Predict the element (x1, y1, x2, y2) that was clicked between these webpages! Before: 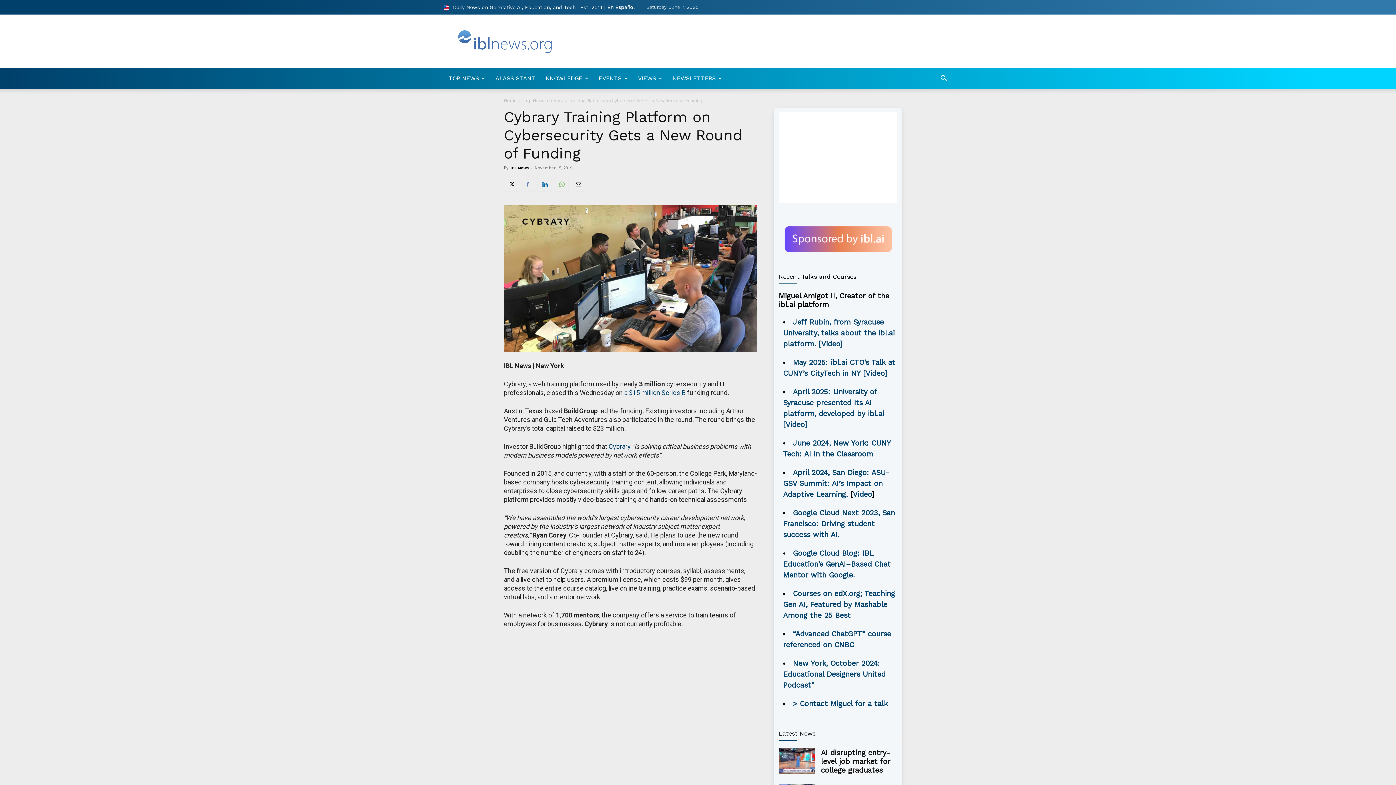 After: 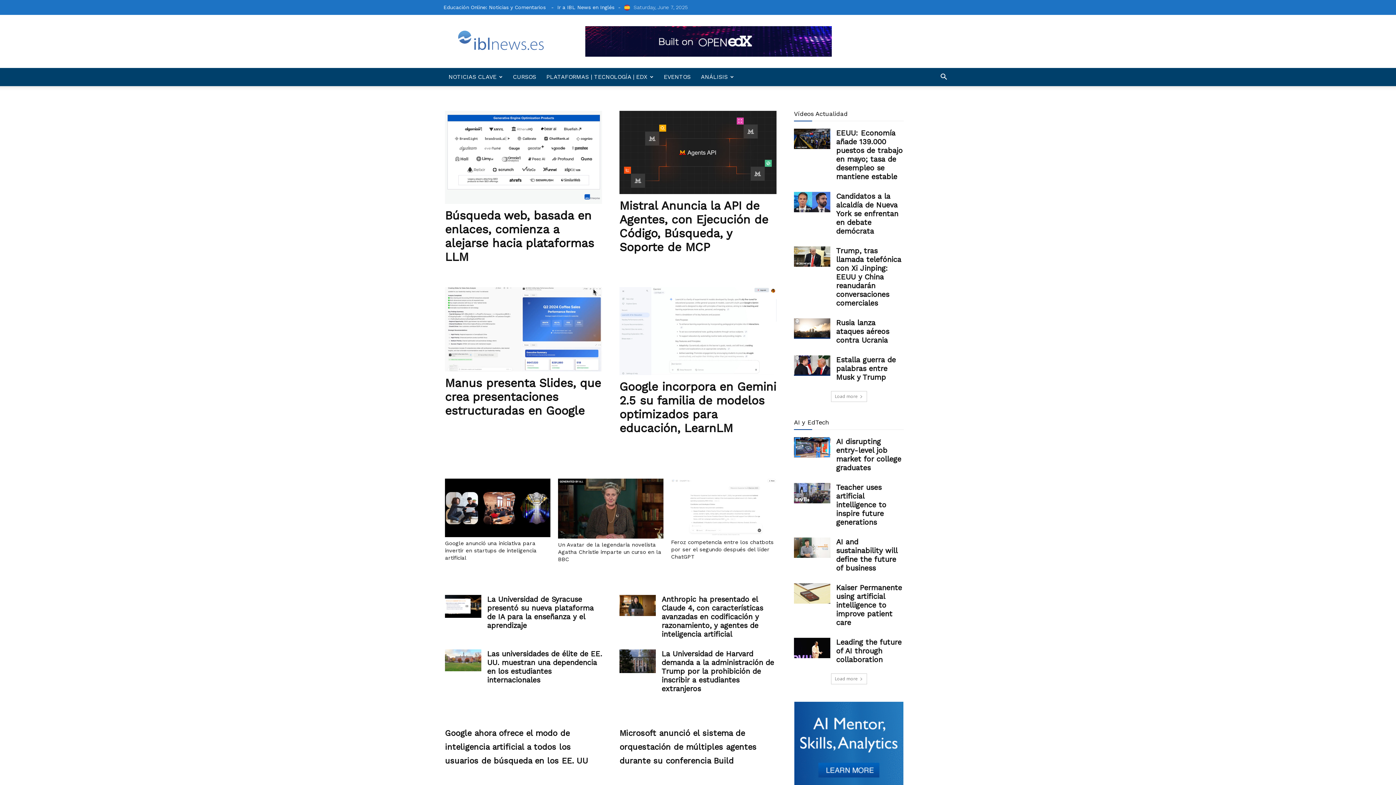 Action: bbox: (607, 4, 634, 10) label: En Español